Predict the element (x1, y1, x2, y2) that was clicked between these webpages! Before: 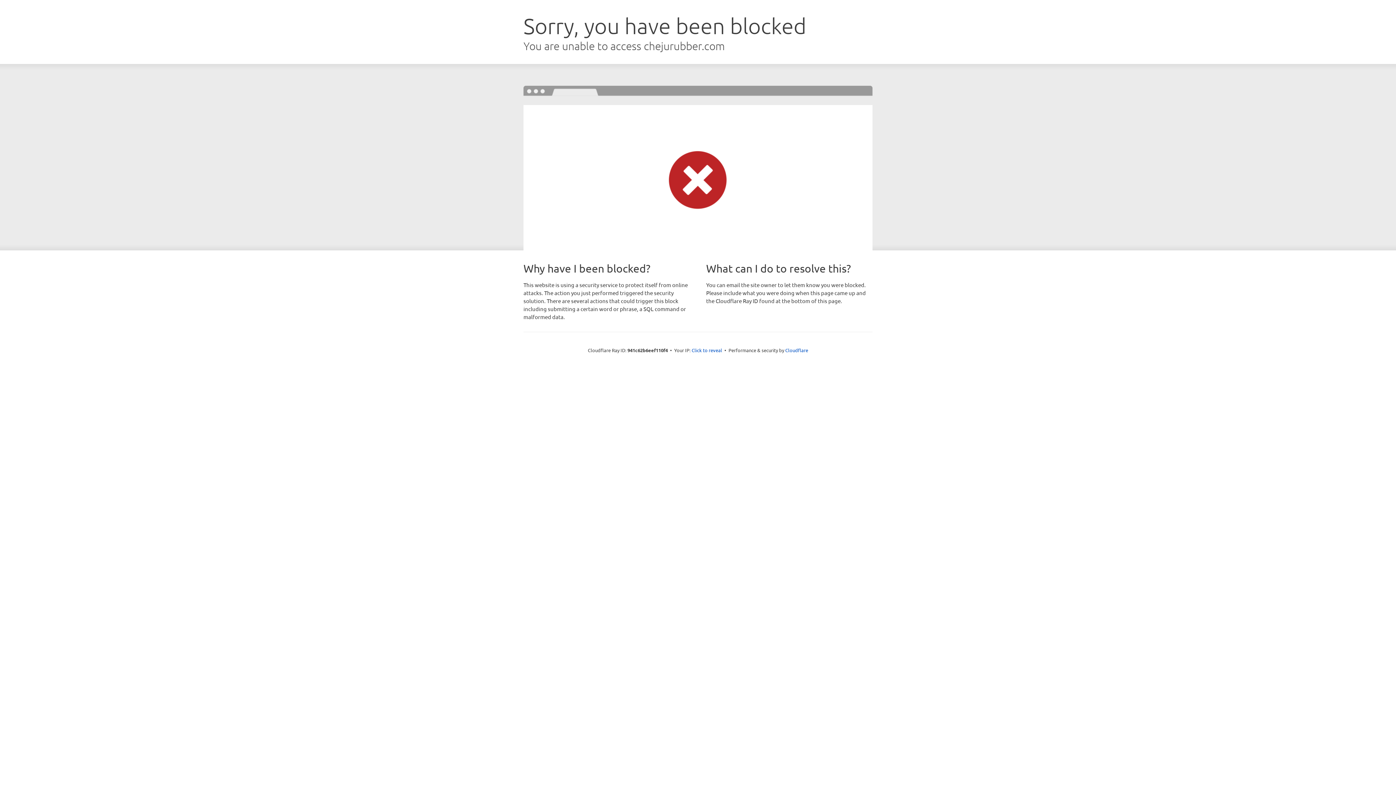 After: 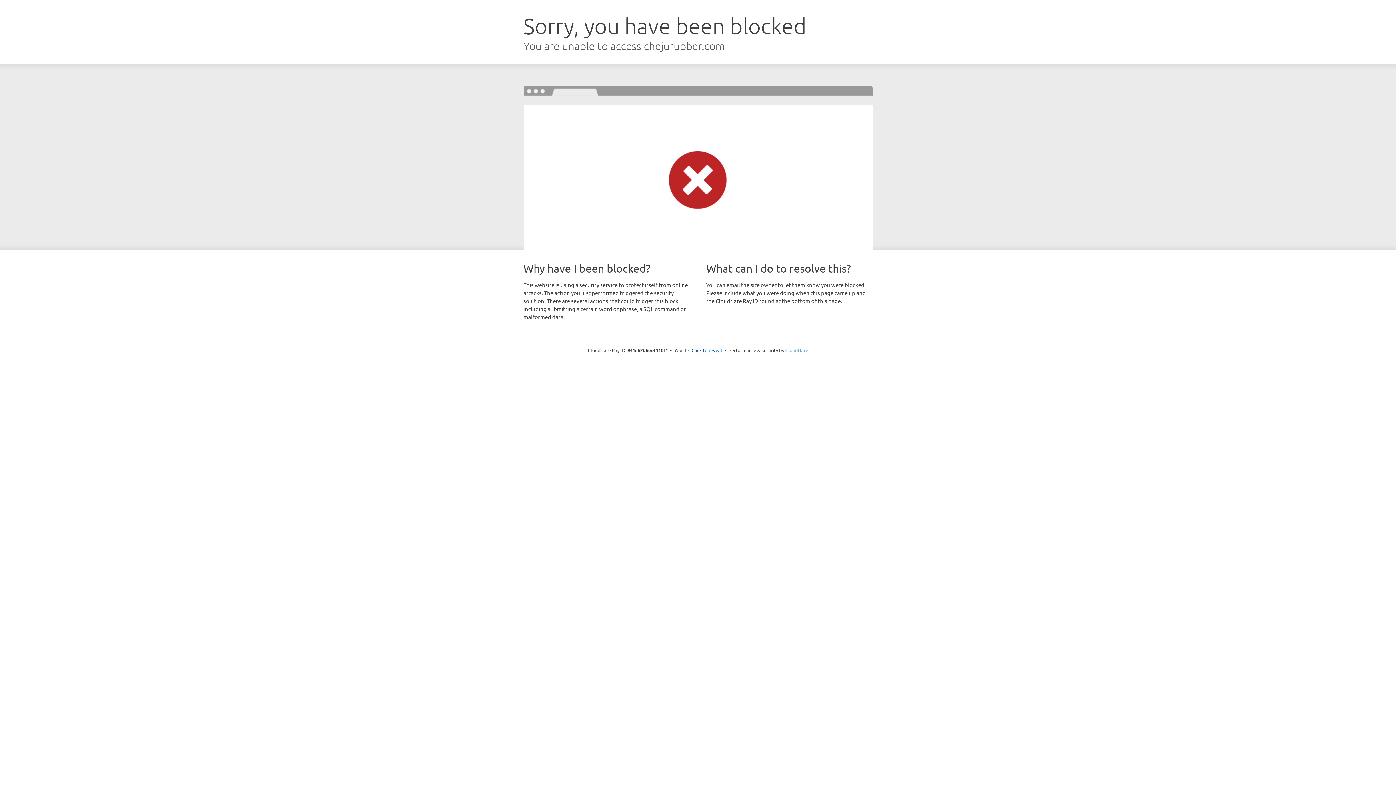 Action: label: Cloudflare bbox: (785, 347, 808, 353)